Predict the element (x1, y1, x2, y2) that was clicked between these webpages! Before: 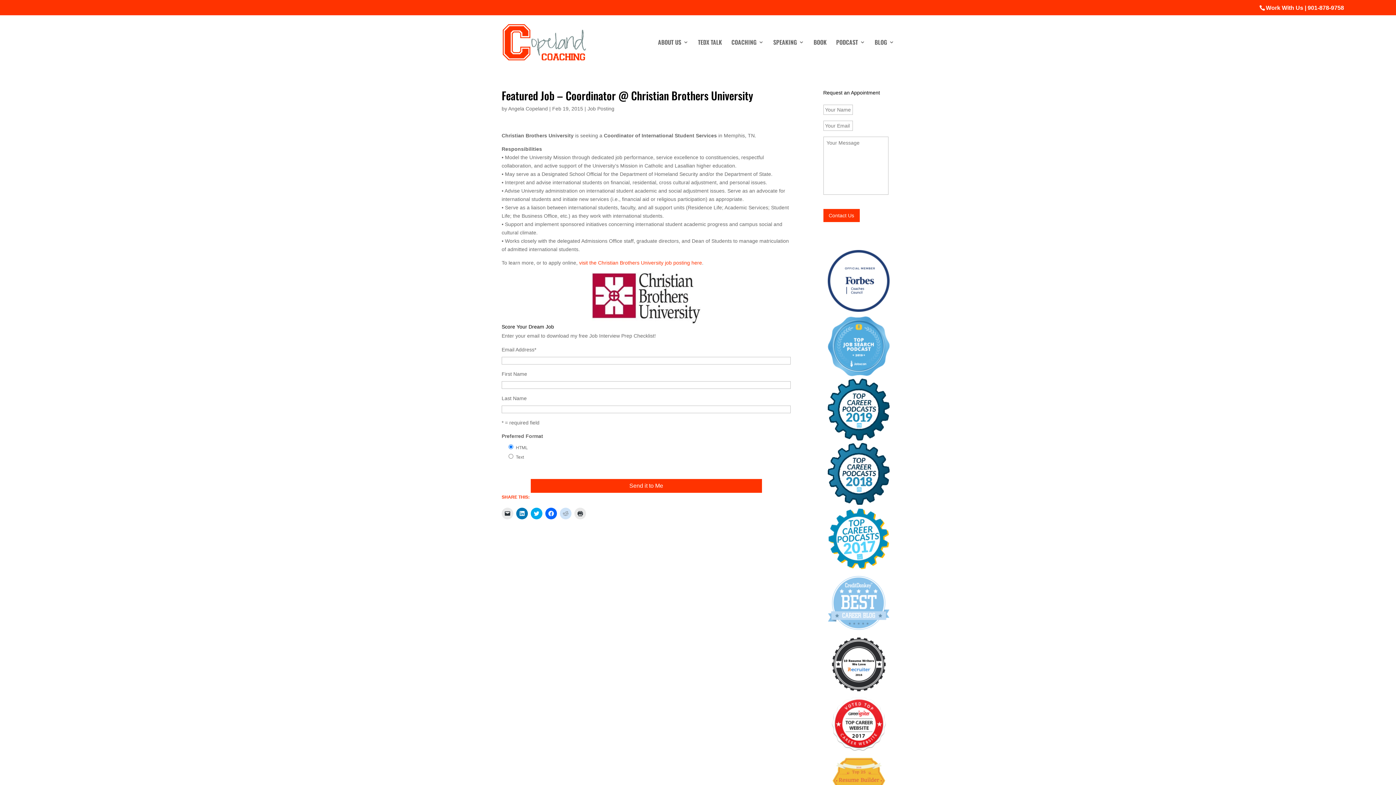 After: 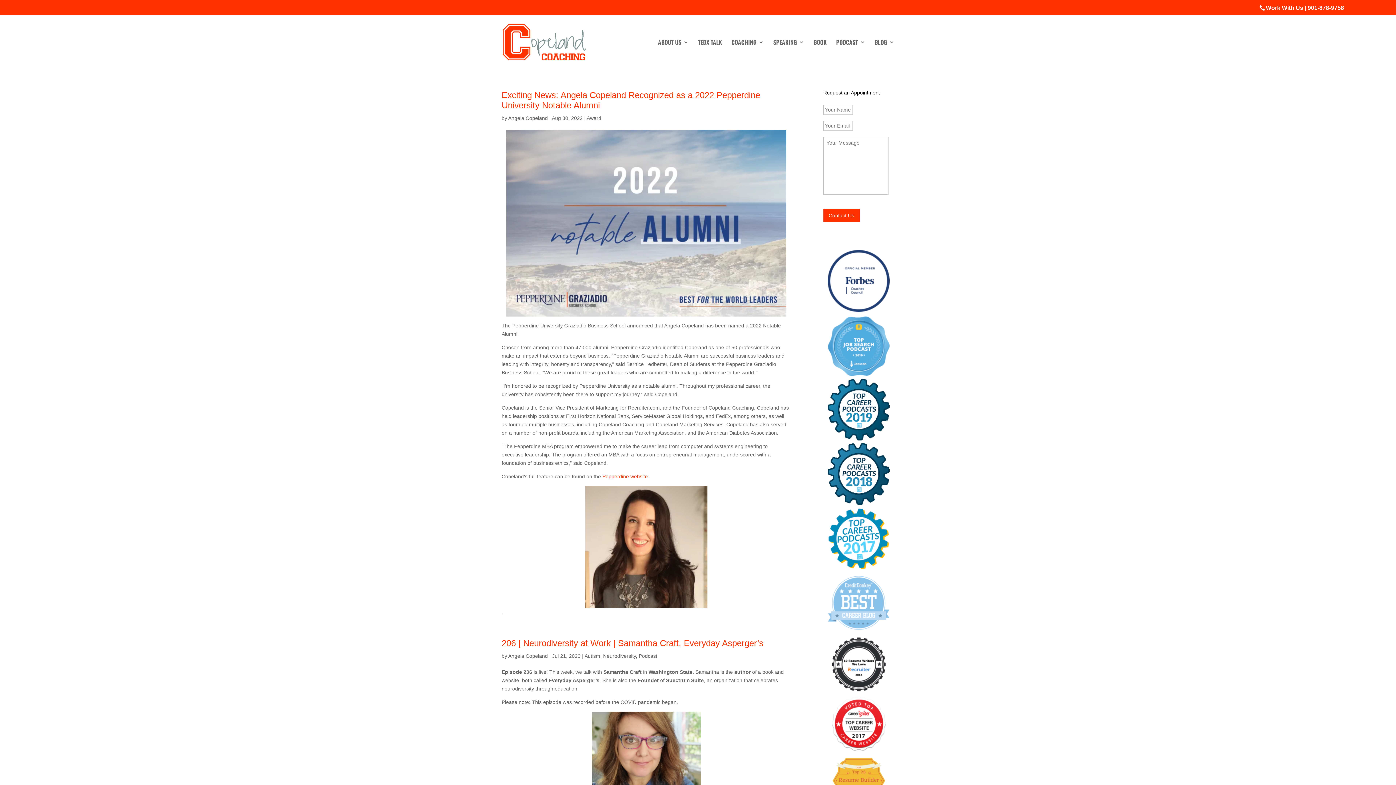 Action: bbox: (508, 105, 548, 111) label: Angela Copeland